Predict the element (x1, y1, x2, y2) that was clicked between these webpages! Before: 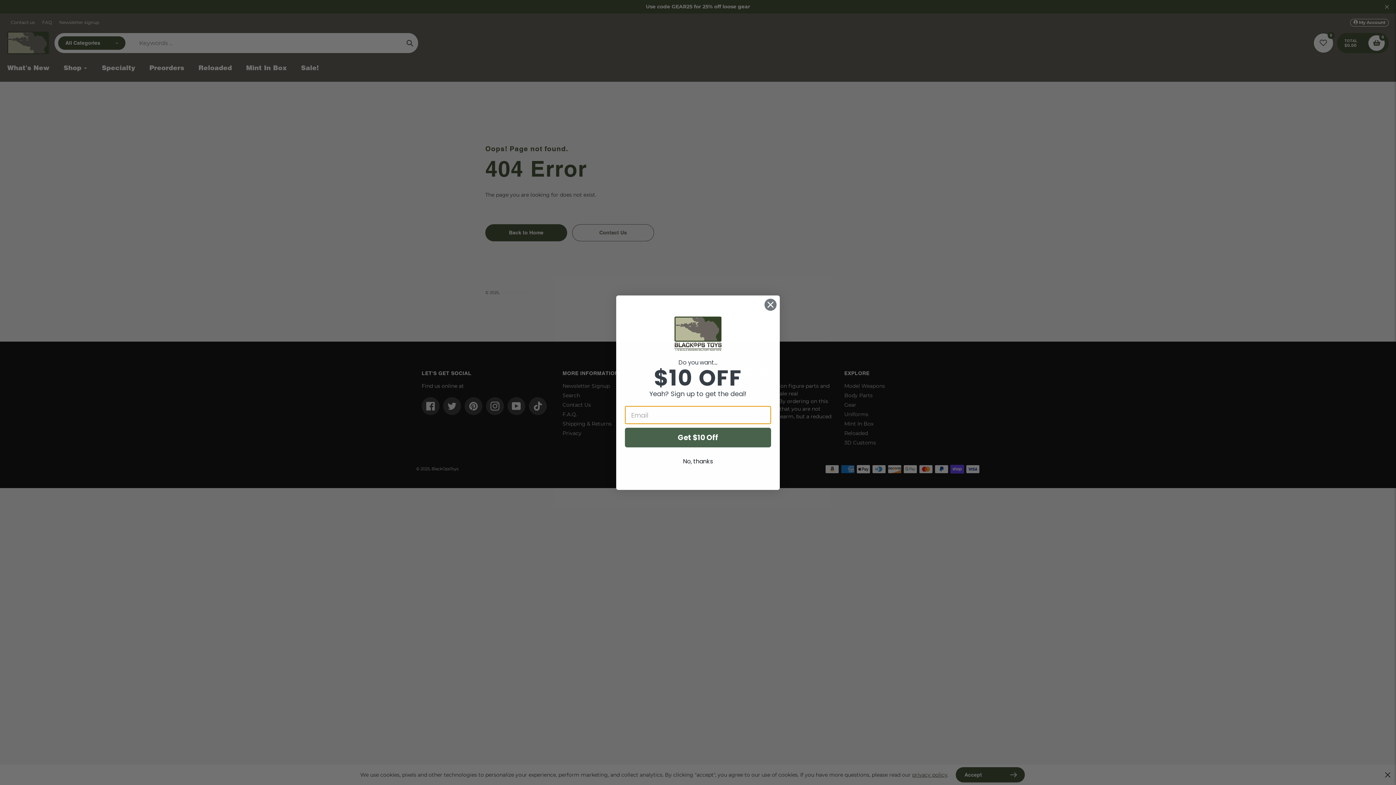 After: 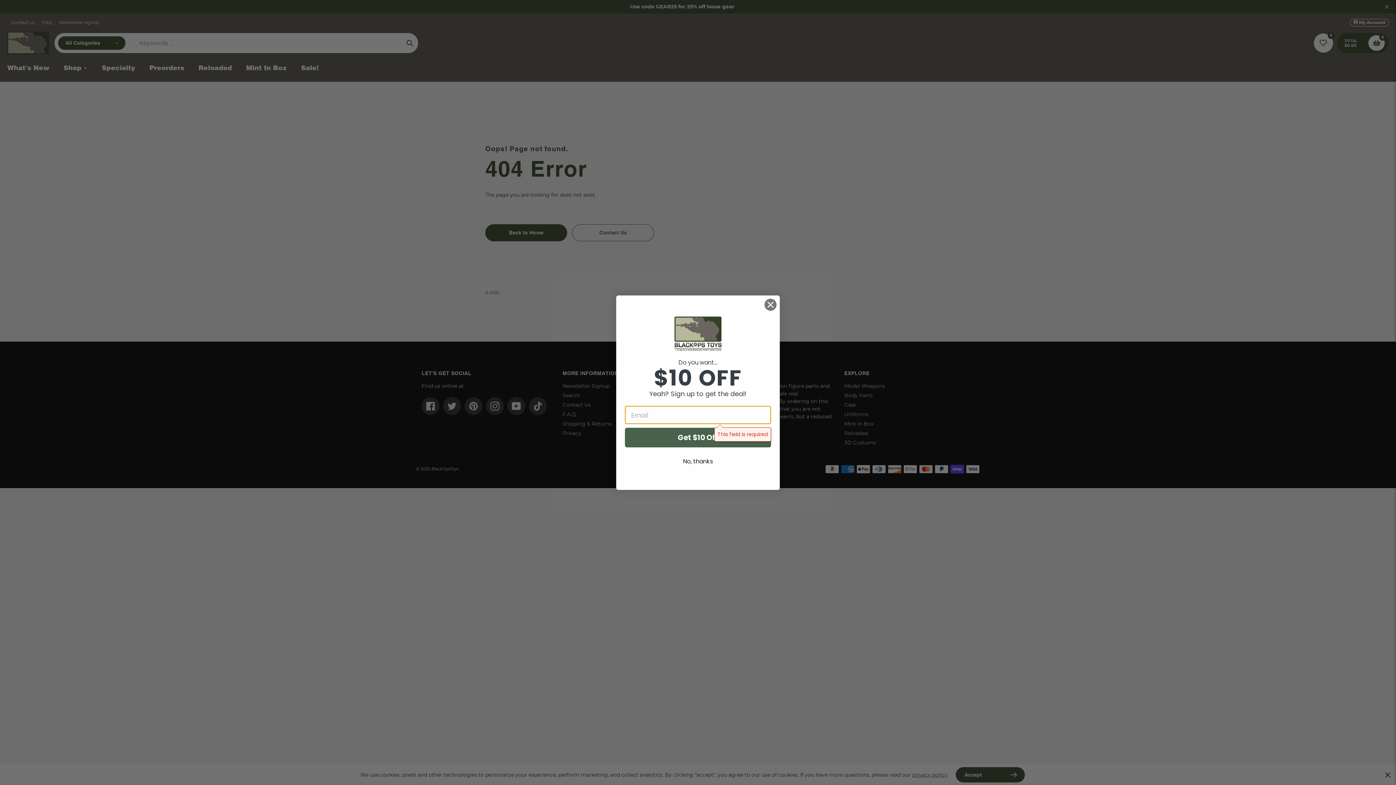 Action: label: Get $10 Off bbox: (625, 428, 771, 447)